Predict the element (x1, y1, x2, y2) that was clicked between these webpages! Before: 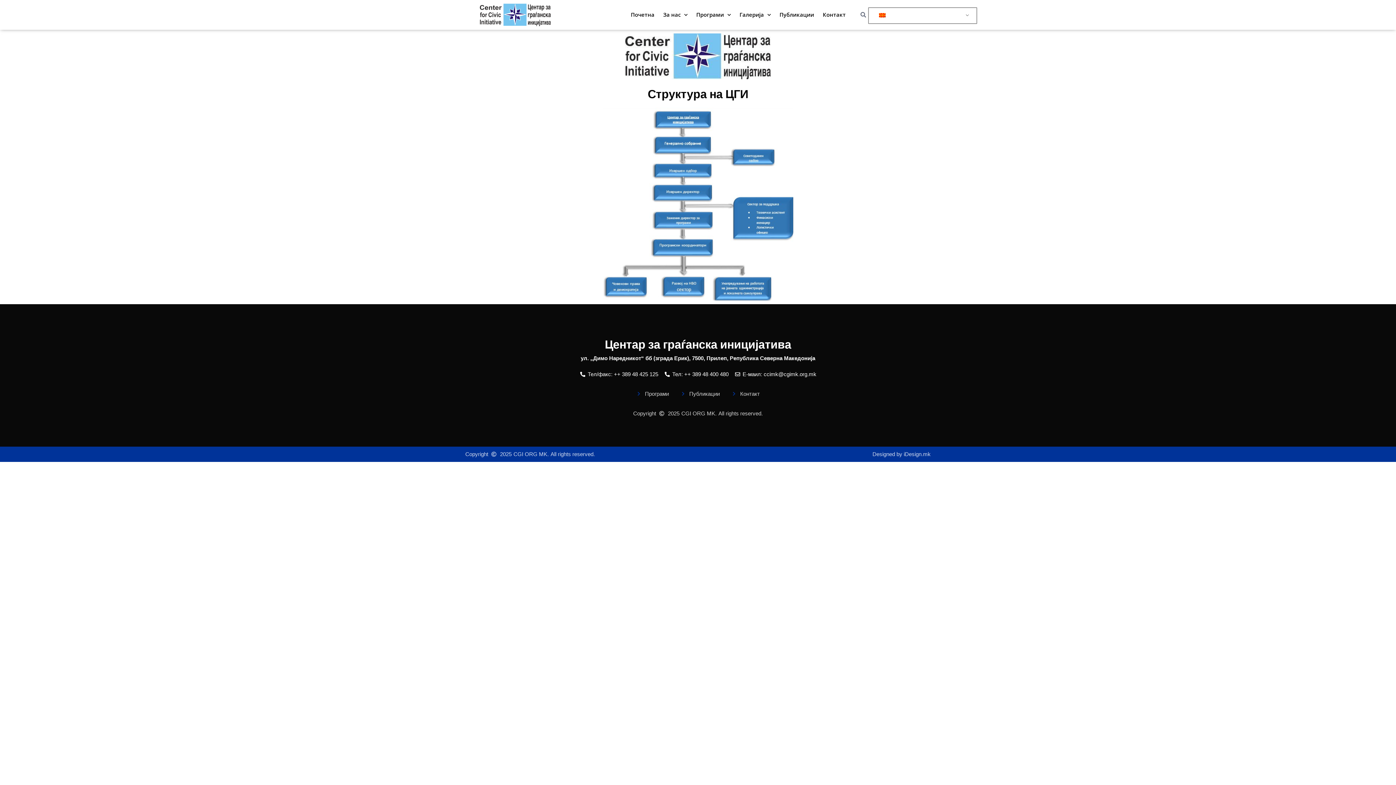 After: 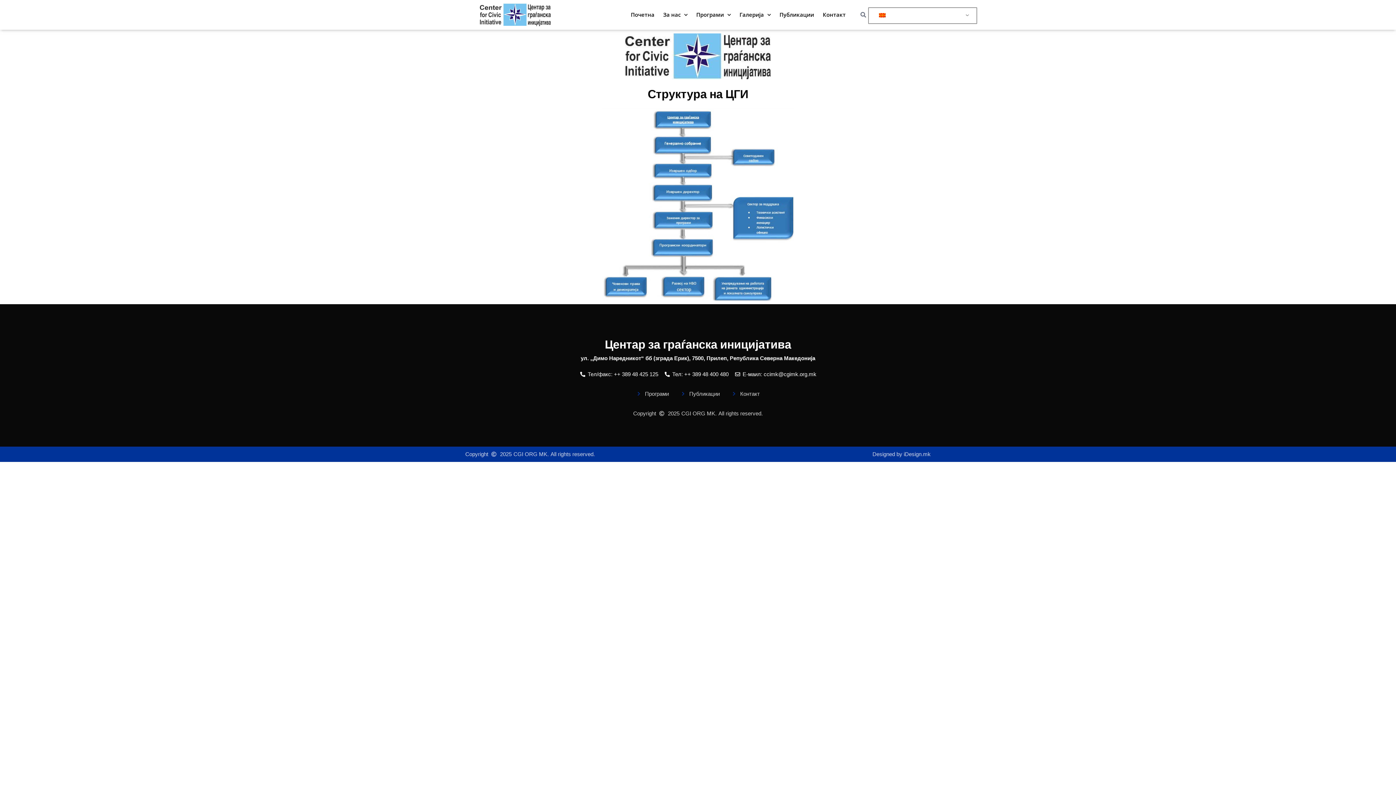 Action: bbox: (664, 370, 728, 378) label: Тел: ++ 389 48 400 480